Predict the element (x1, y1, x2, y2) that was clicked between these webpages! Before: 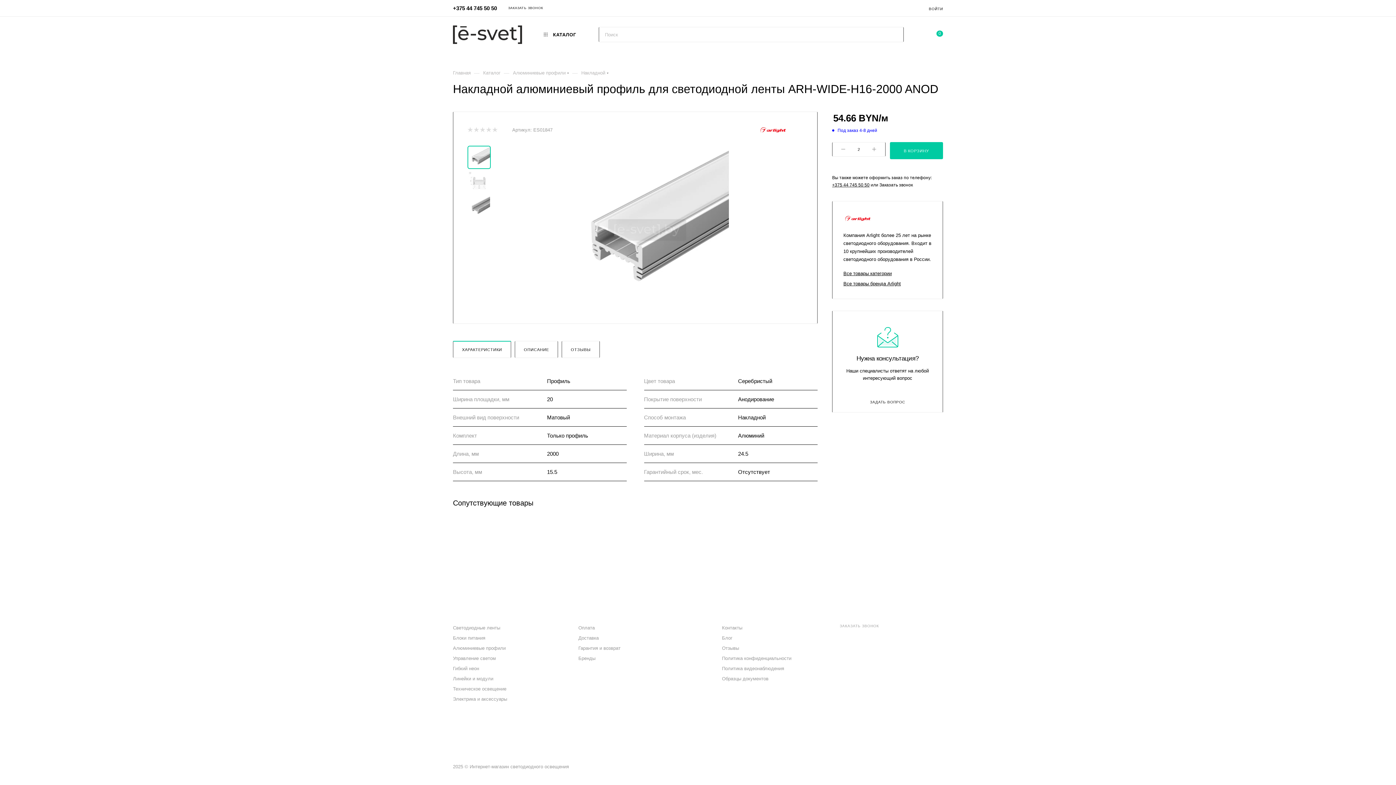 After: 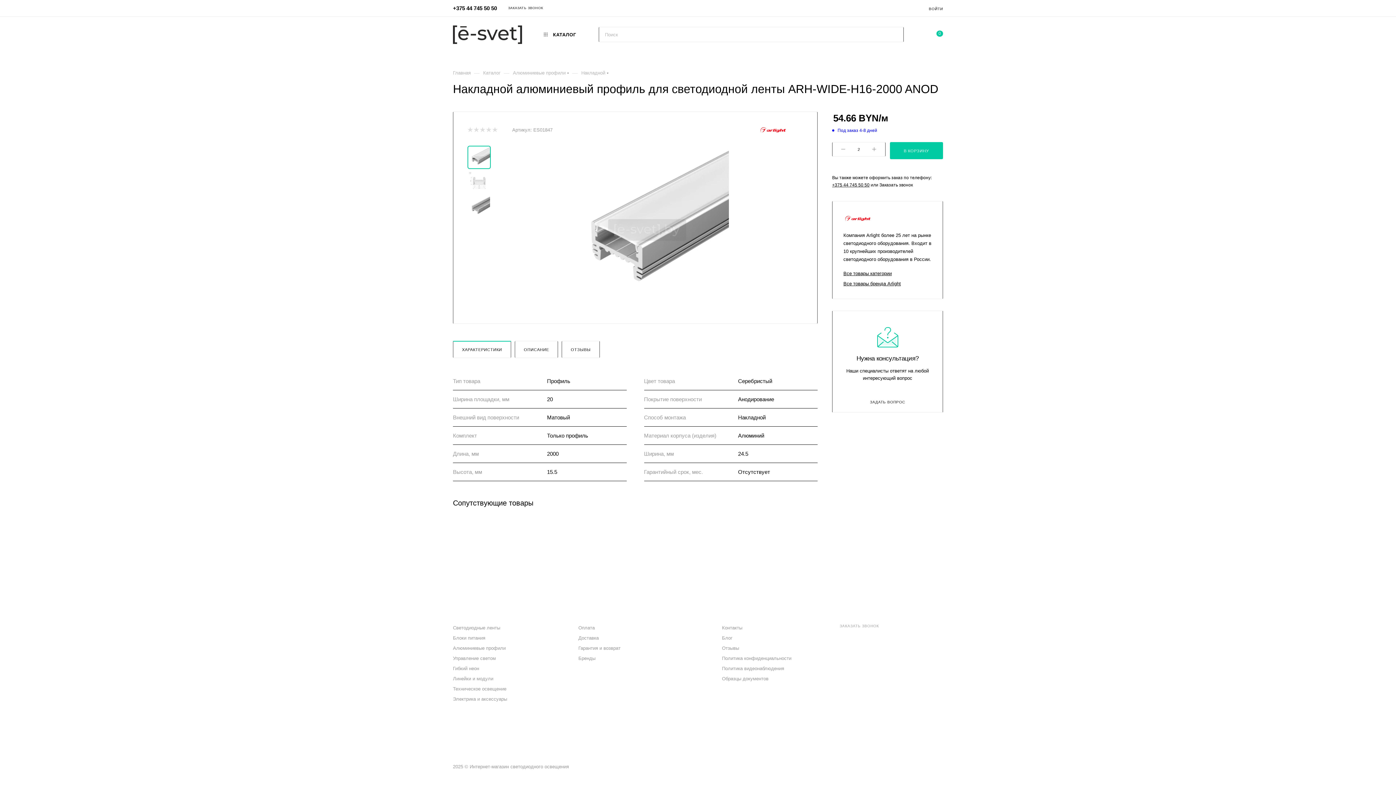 Action: bbox: (699, 730, 715, 745) label: Viber